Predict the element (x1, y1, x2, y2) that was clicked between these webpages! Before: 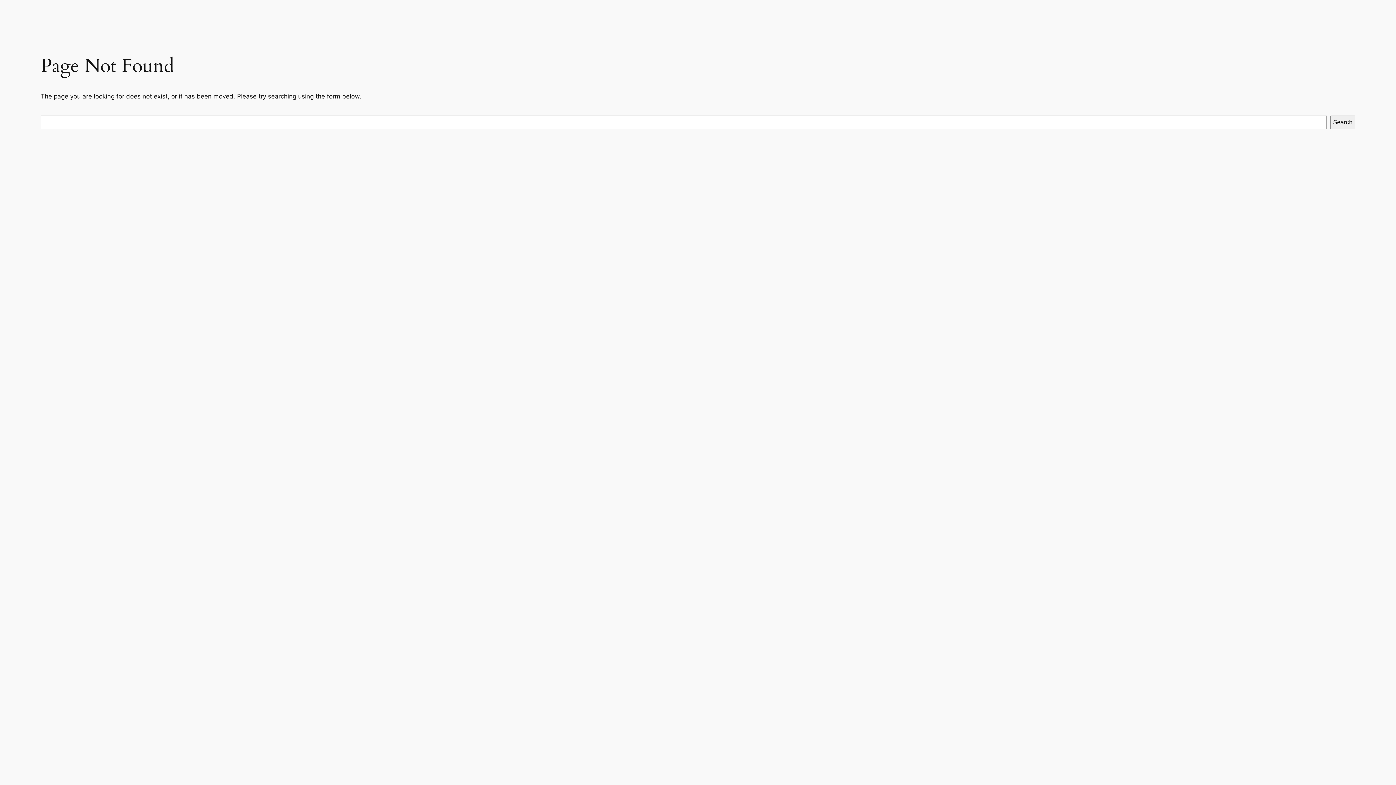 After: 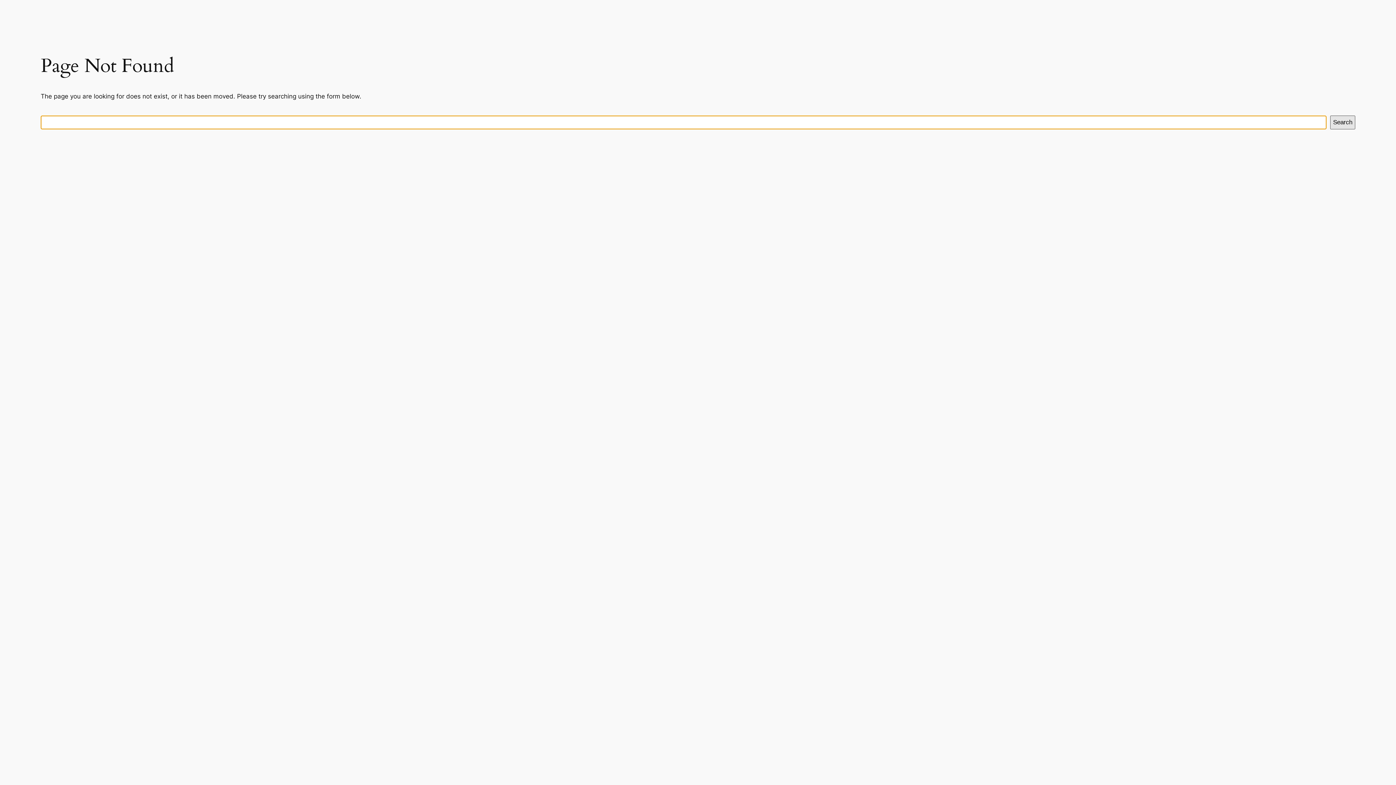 Action: bbox: (1330, 115, 1355, 129) label: Search